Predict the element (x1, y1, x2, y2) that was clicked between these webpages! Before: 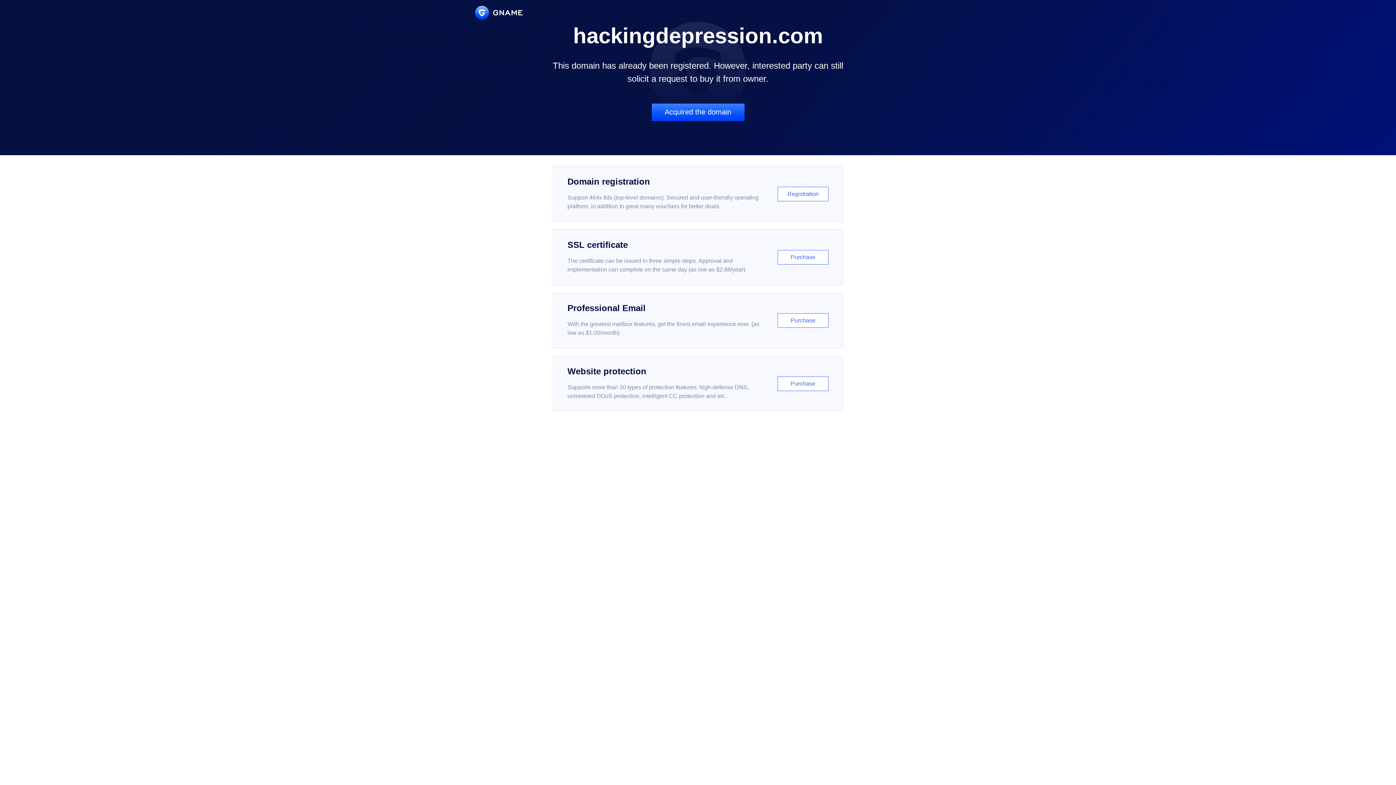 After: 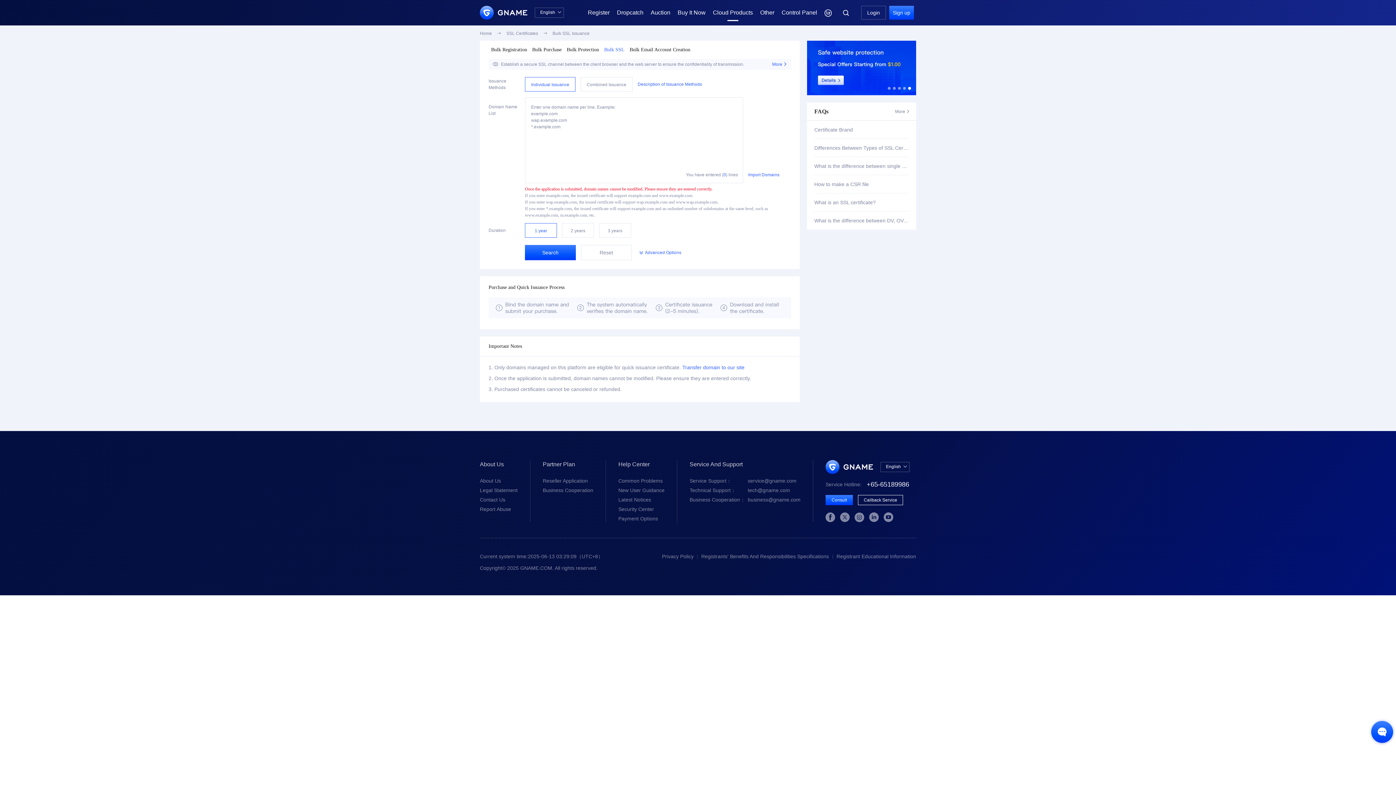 Action: label: SSL certificate

The certificate can be issued in three simple steps. Approval and implementation can complete on the same day (as low as $2.88/year)

Purchase bbox: (552, 229, 843, 285)